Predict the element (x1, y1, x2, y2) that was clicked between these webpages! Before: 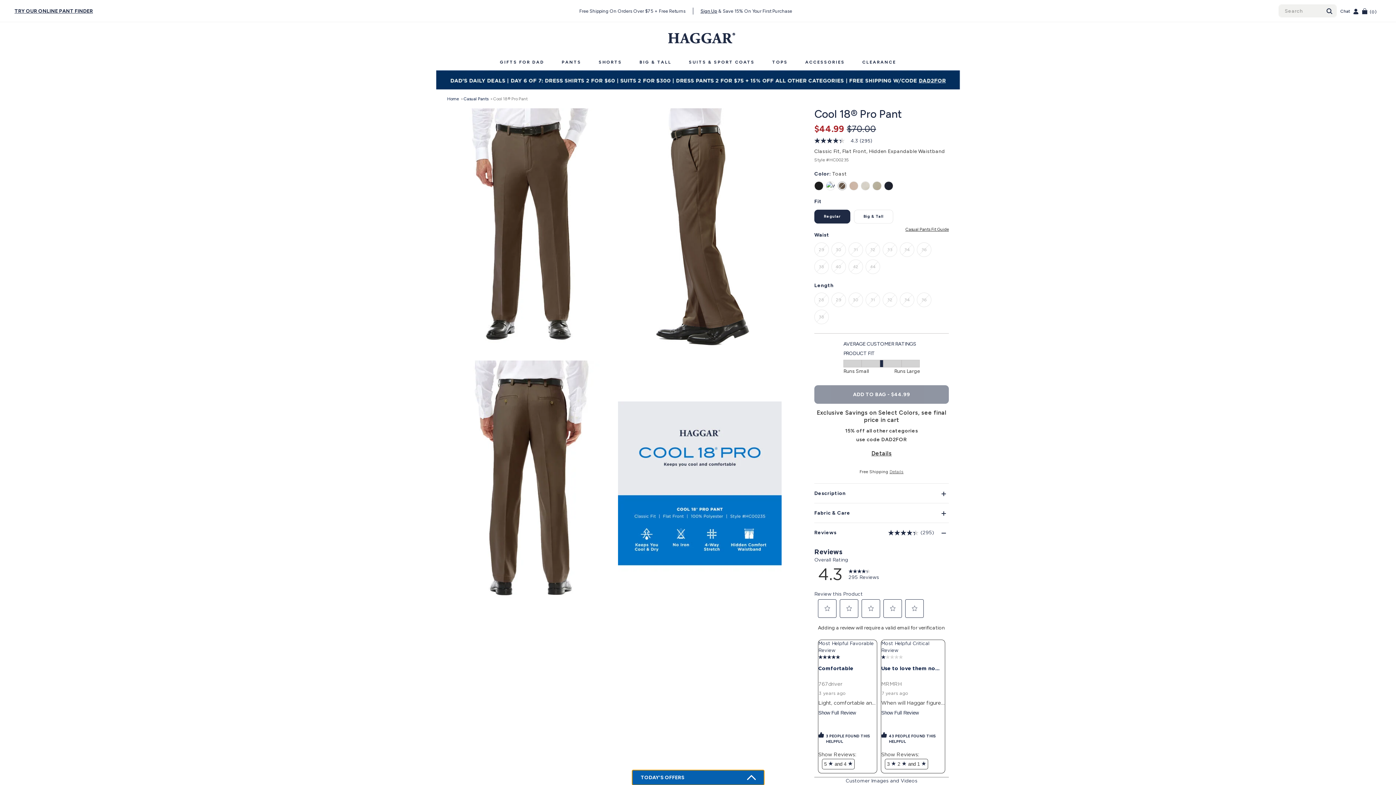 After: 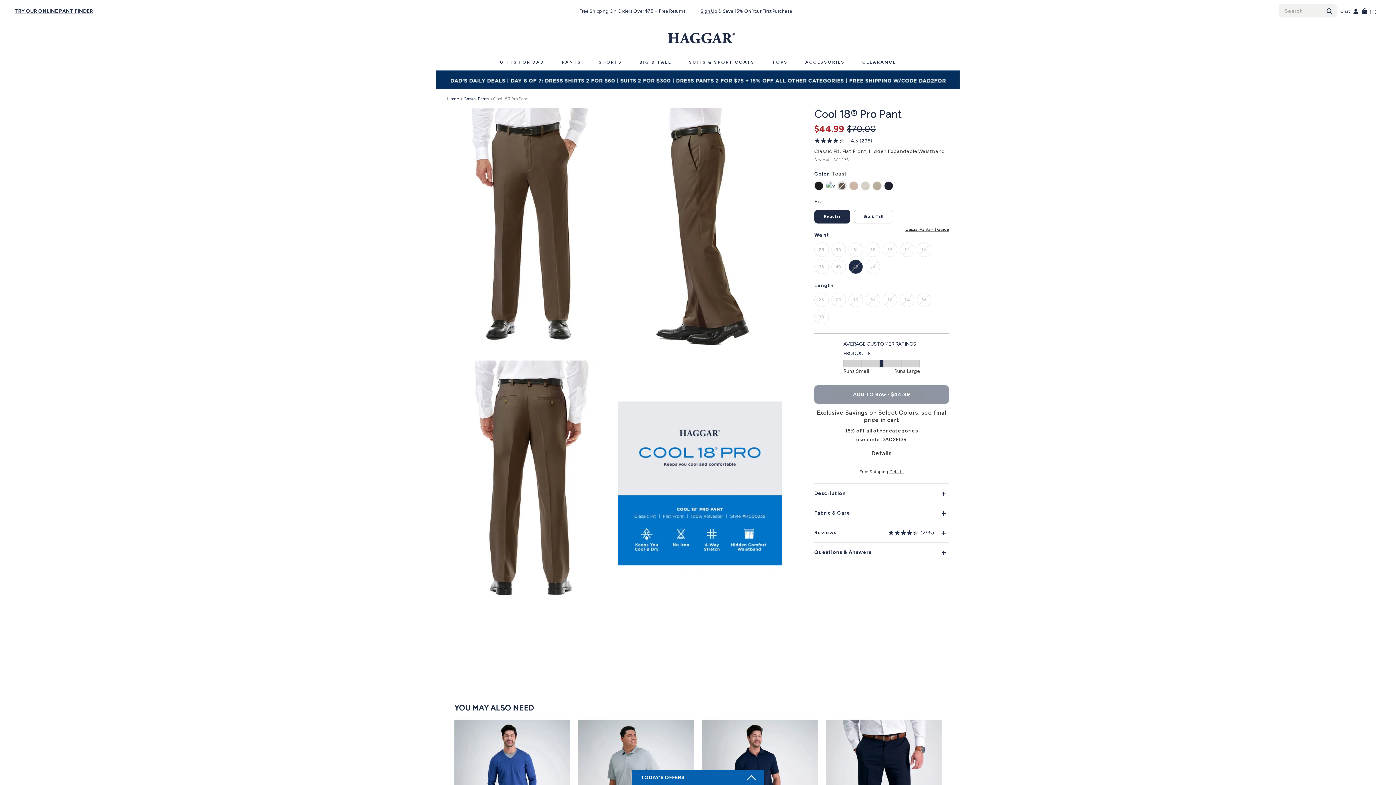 Action: bbox: (848, 259, 863, 274) label: waist 42 - currently unavailable. Add to cart to be notified when it becomes available